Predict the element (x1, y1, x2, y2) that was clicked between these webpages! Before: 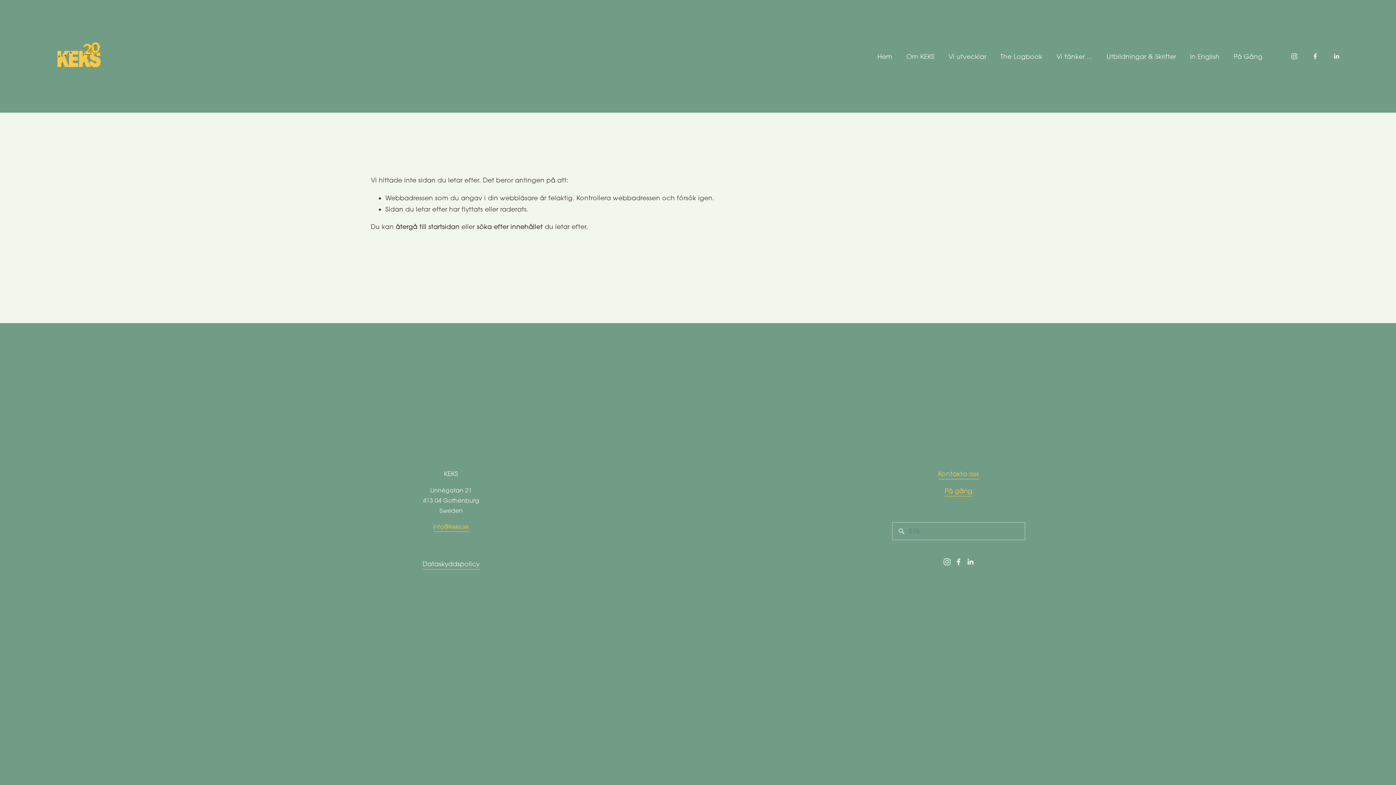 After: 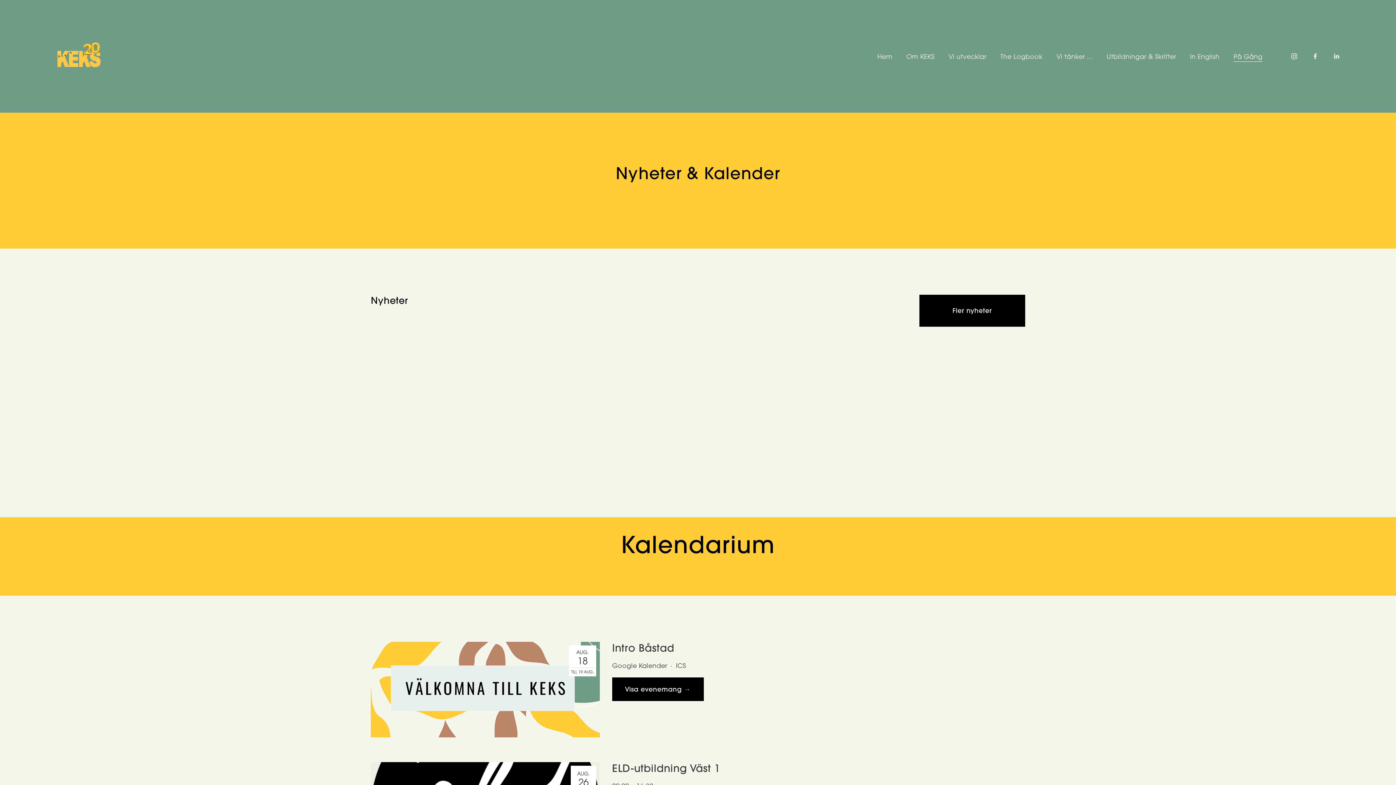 Action: bbox: (1233, 50, 1262, 62) label: På Gång